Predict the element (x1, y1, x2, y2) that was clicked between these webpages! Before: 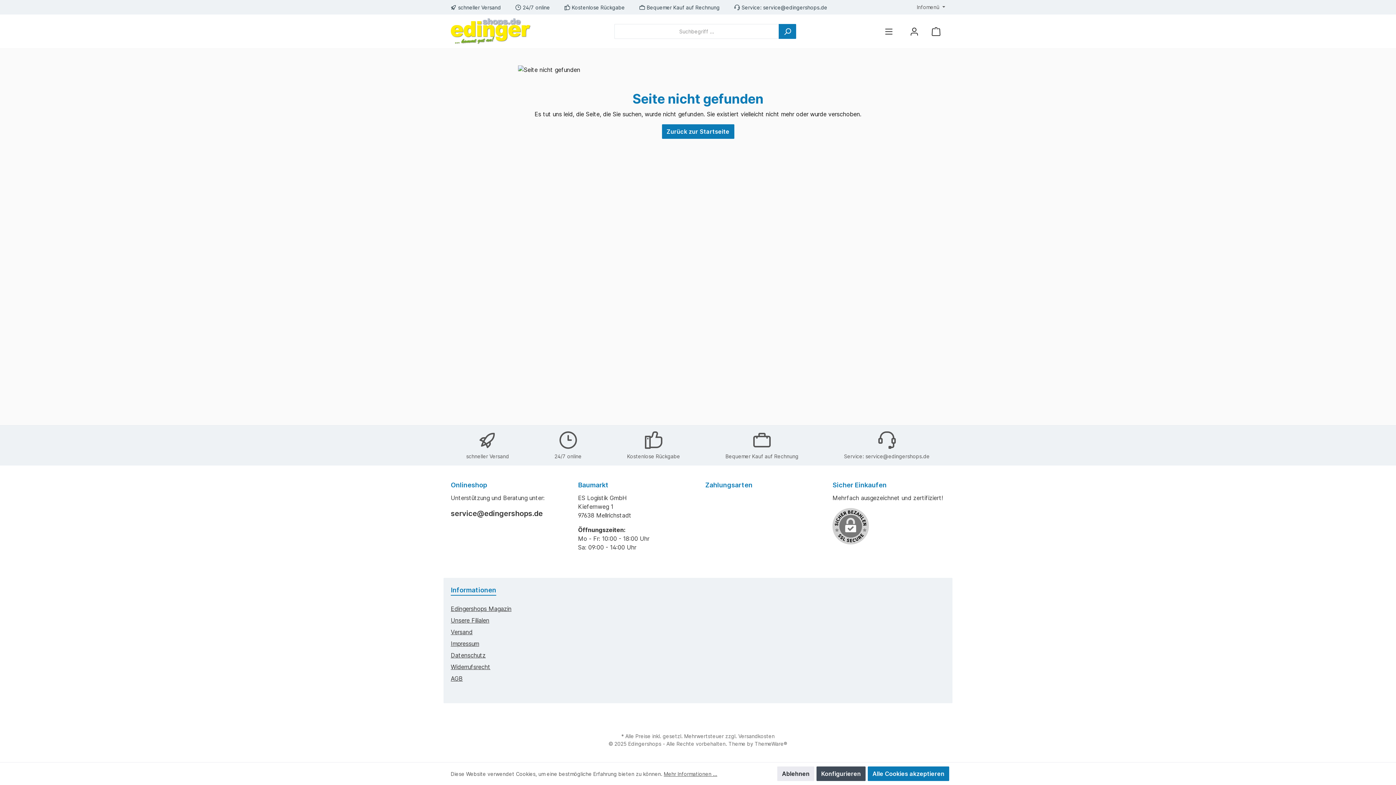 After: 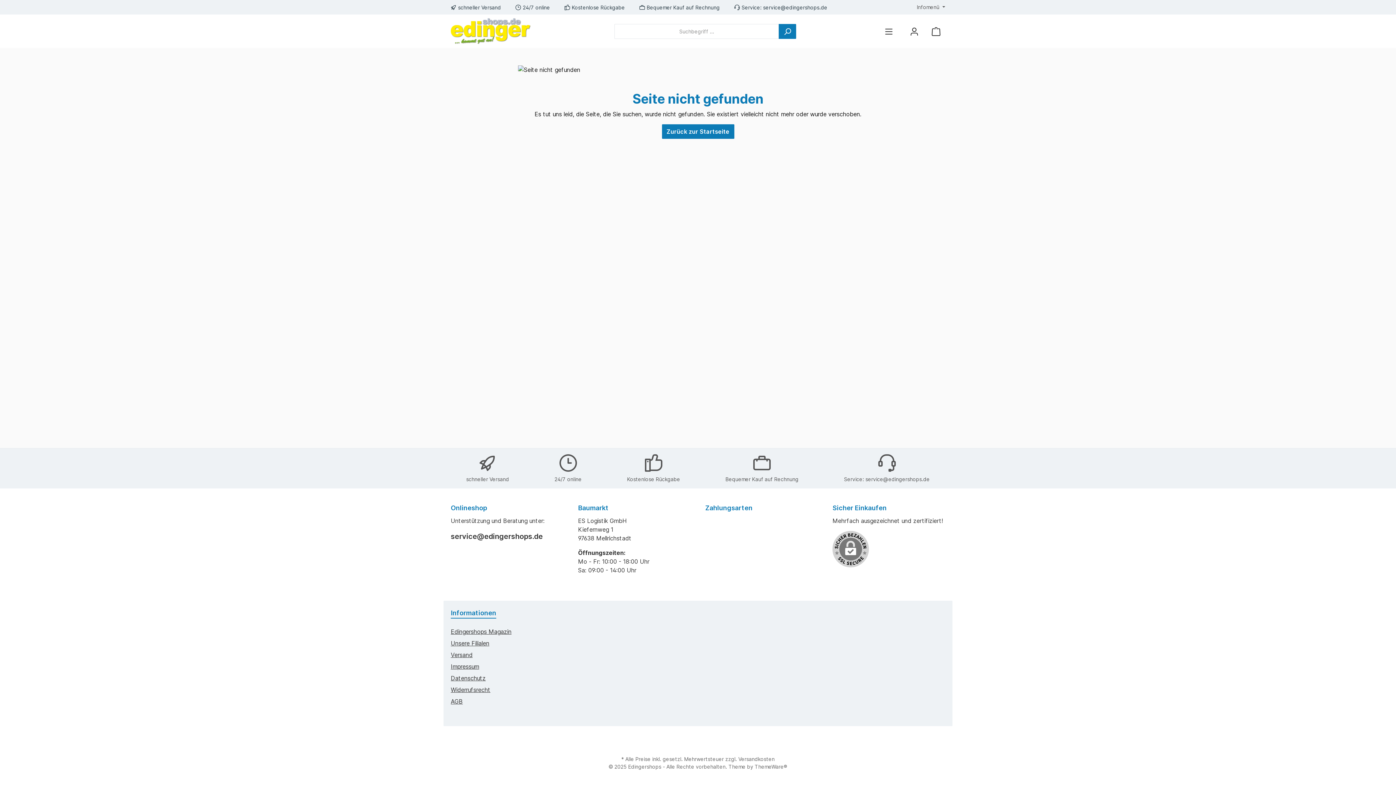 Action: bbox: (868, 766, 949, 781) label: Alle Cookies akzeptieren